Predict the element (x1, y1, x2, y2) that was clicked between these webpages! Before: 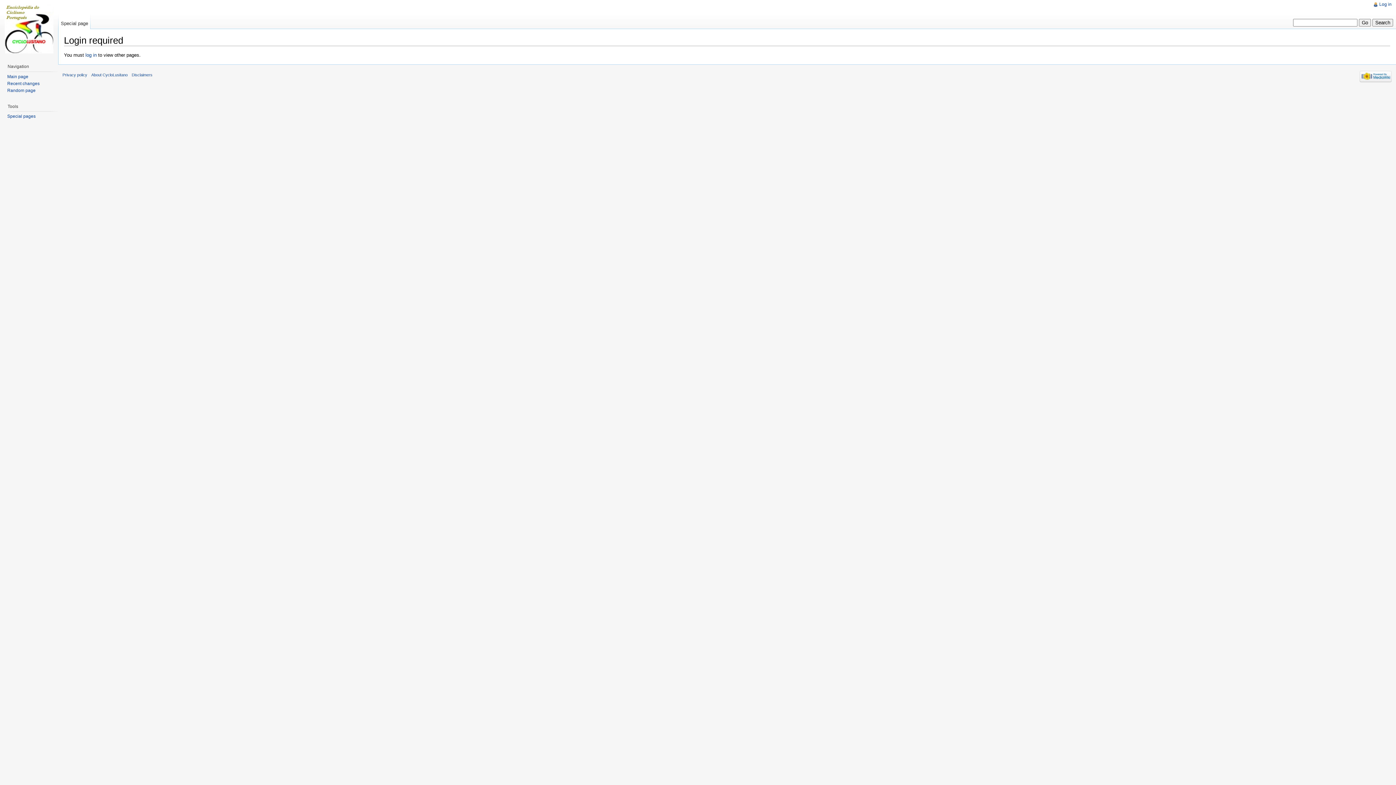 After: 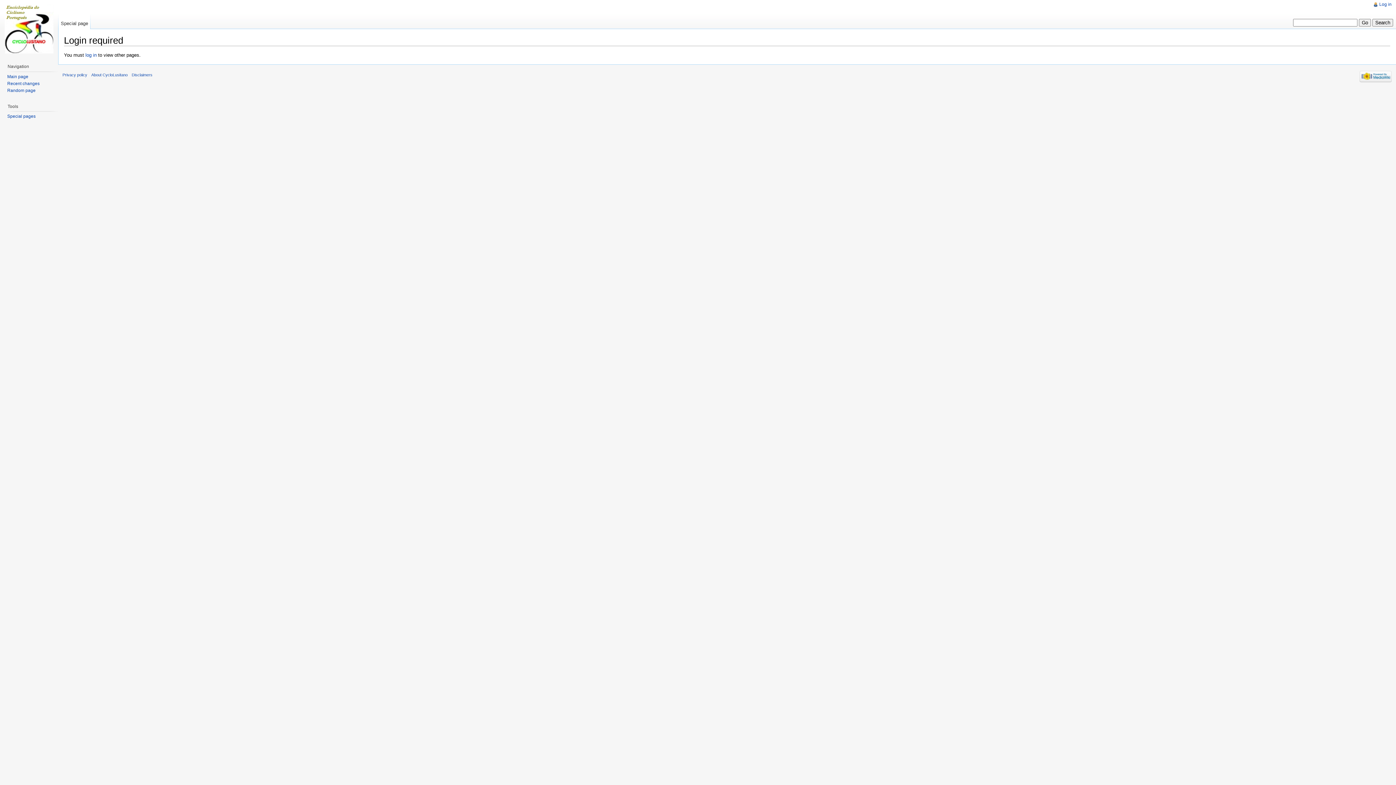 Action: label: About CycloLusitano bbox: (91, 72, 127, 76)